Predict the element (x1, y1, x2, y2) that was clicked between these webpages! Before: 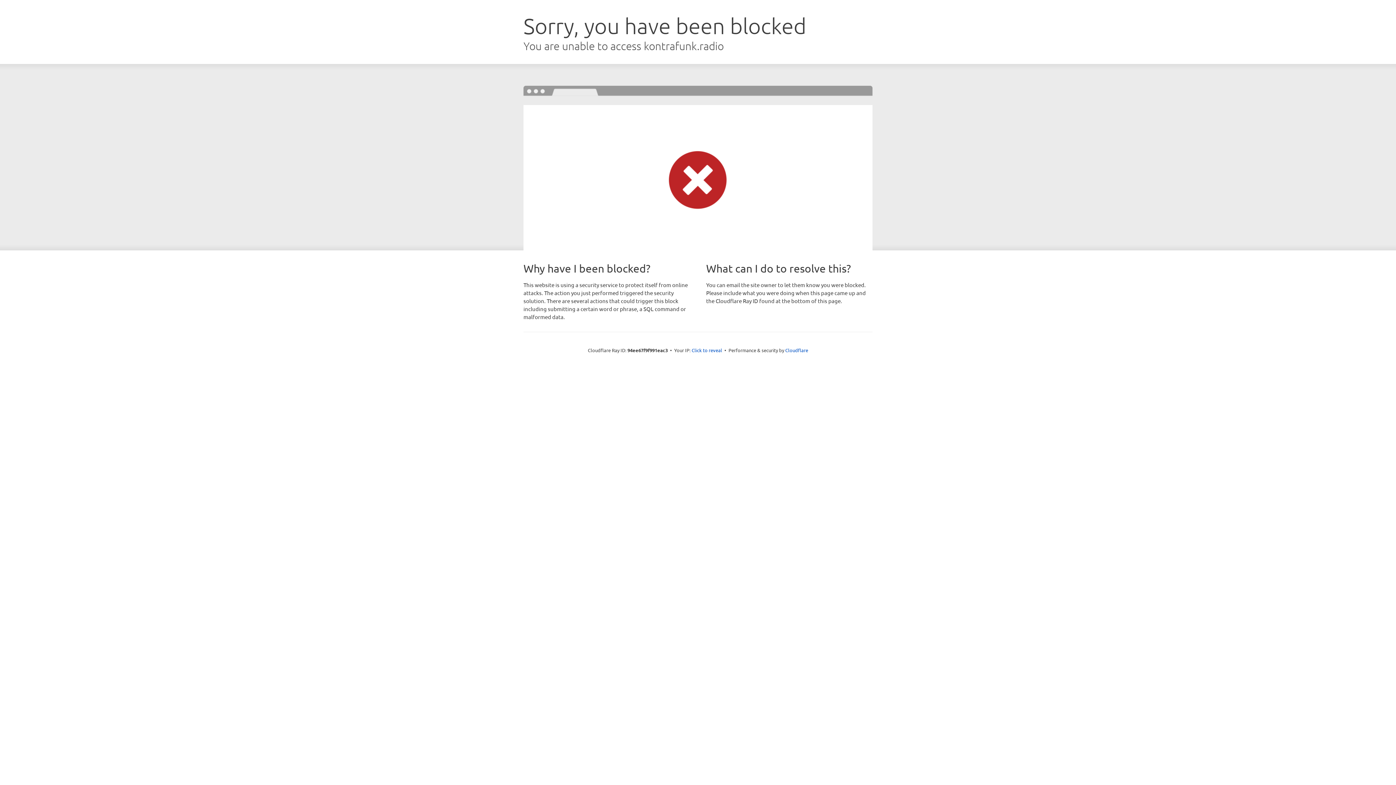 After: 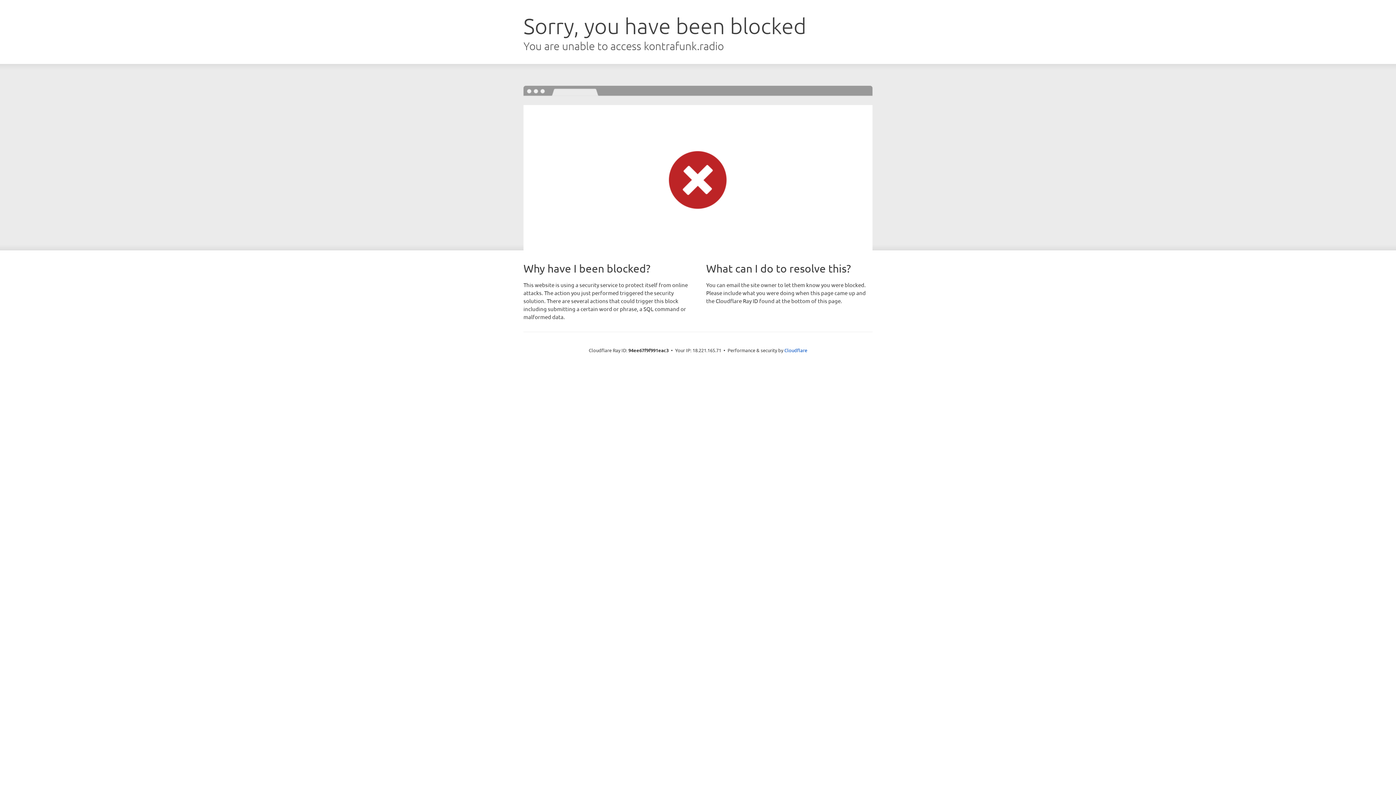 Action: bbox: (691, 346, 722, 353) label: Click to reveal